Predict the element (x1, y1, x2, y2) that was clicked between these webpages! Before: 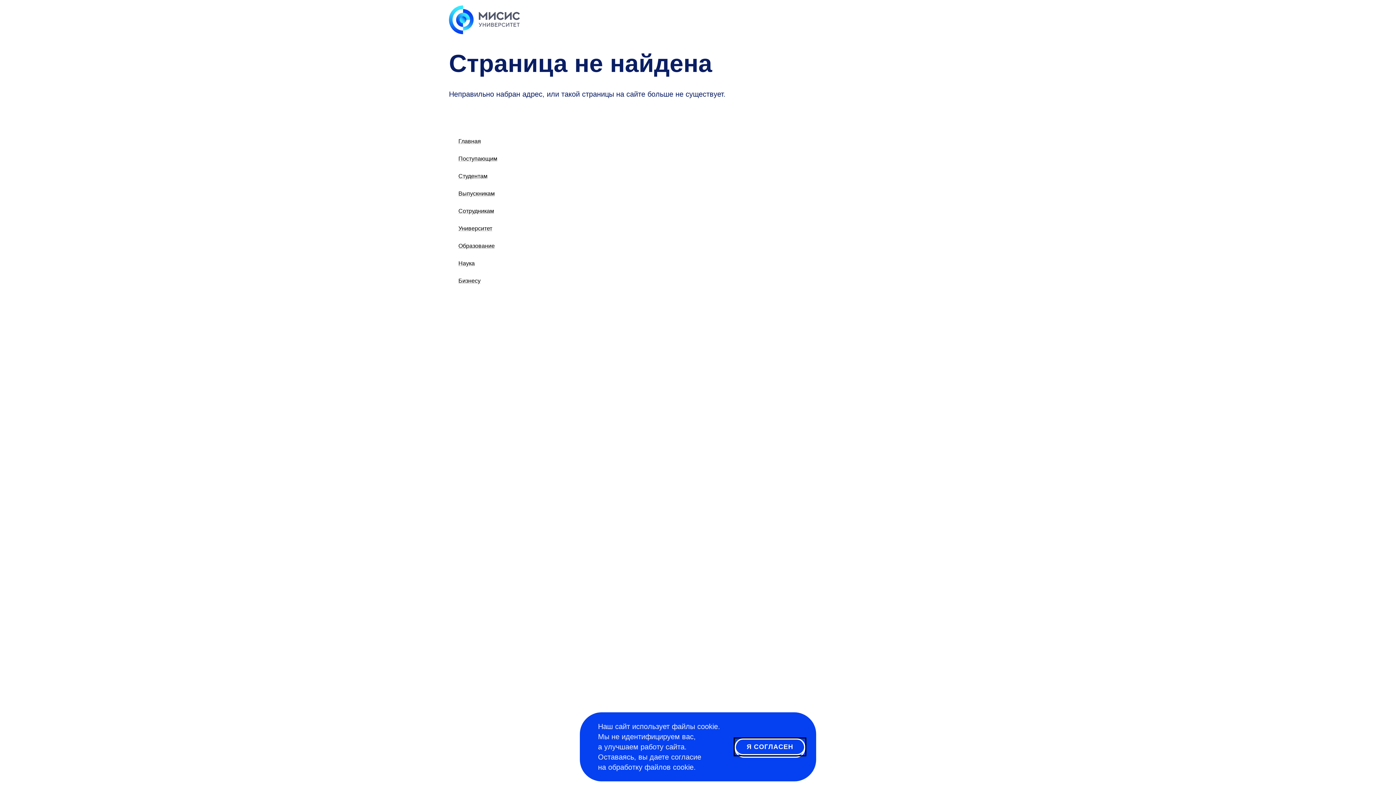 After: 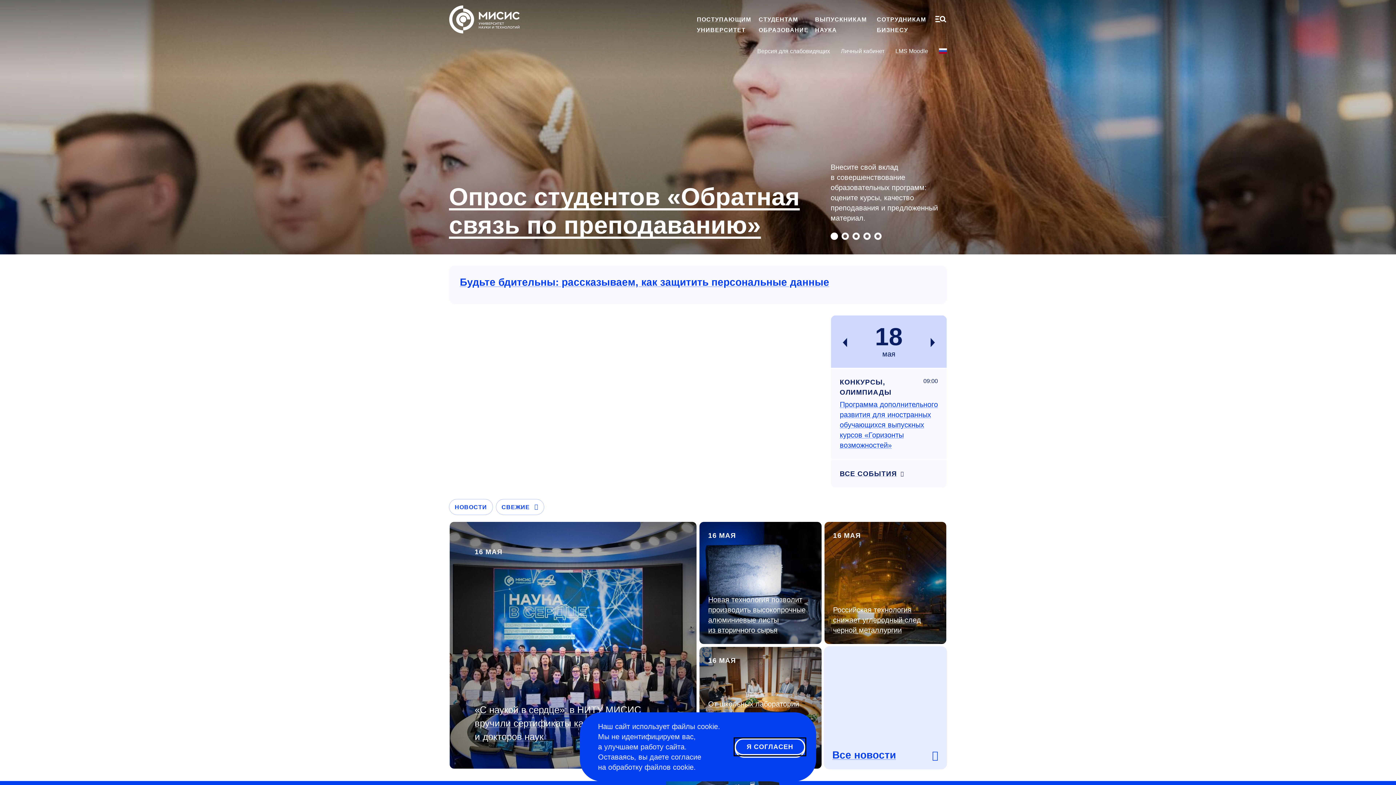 Action: bbox: (449, 15, 520, 23)